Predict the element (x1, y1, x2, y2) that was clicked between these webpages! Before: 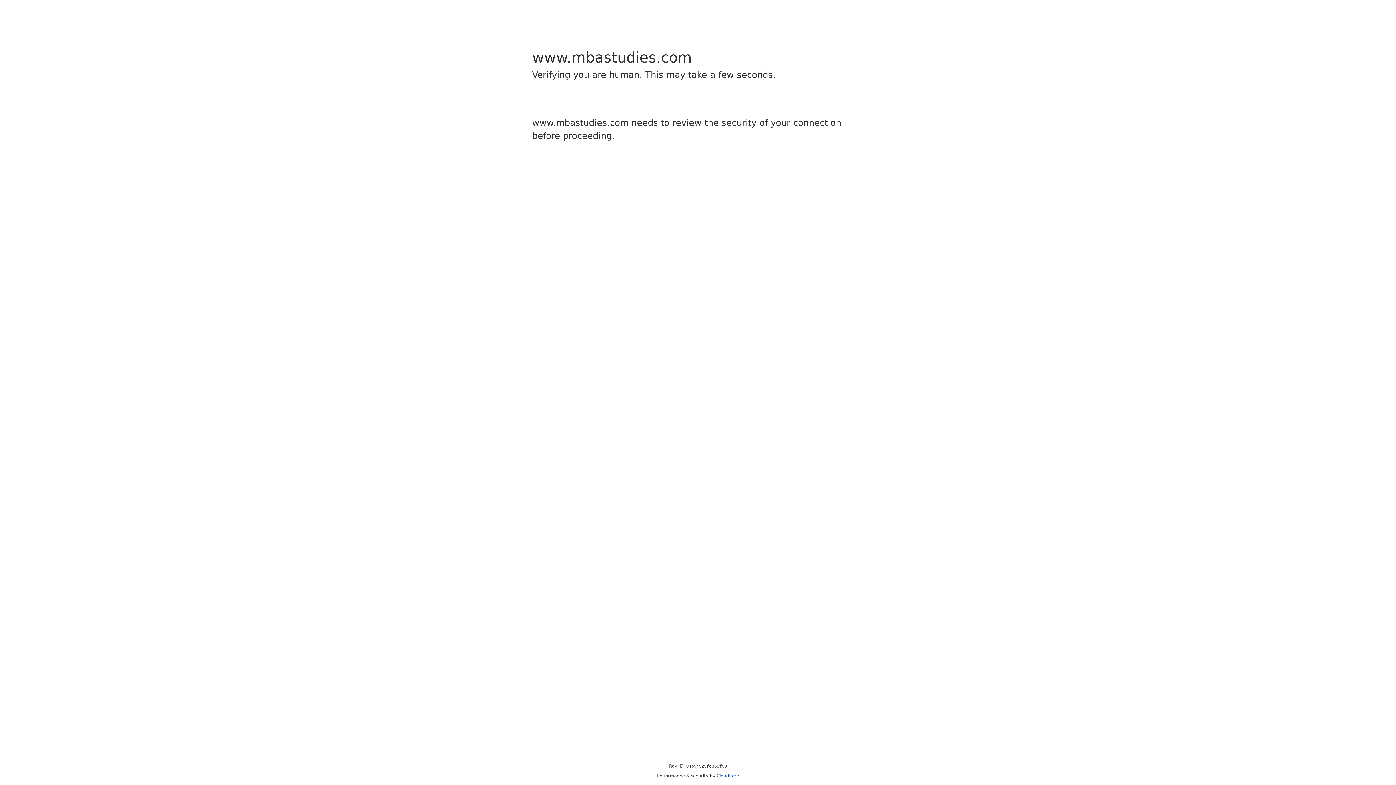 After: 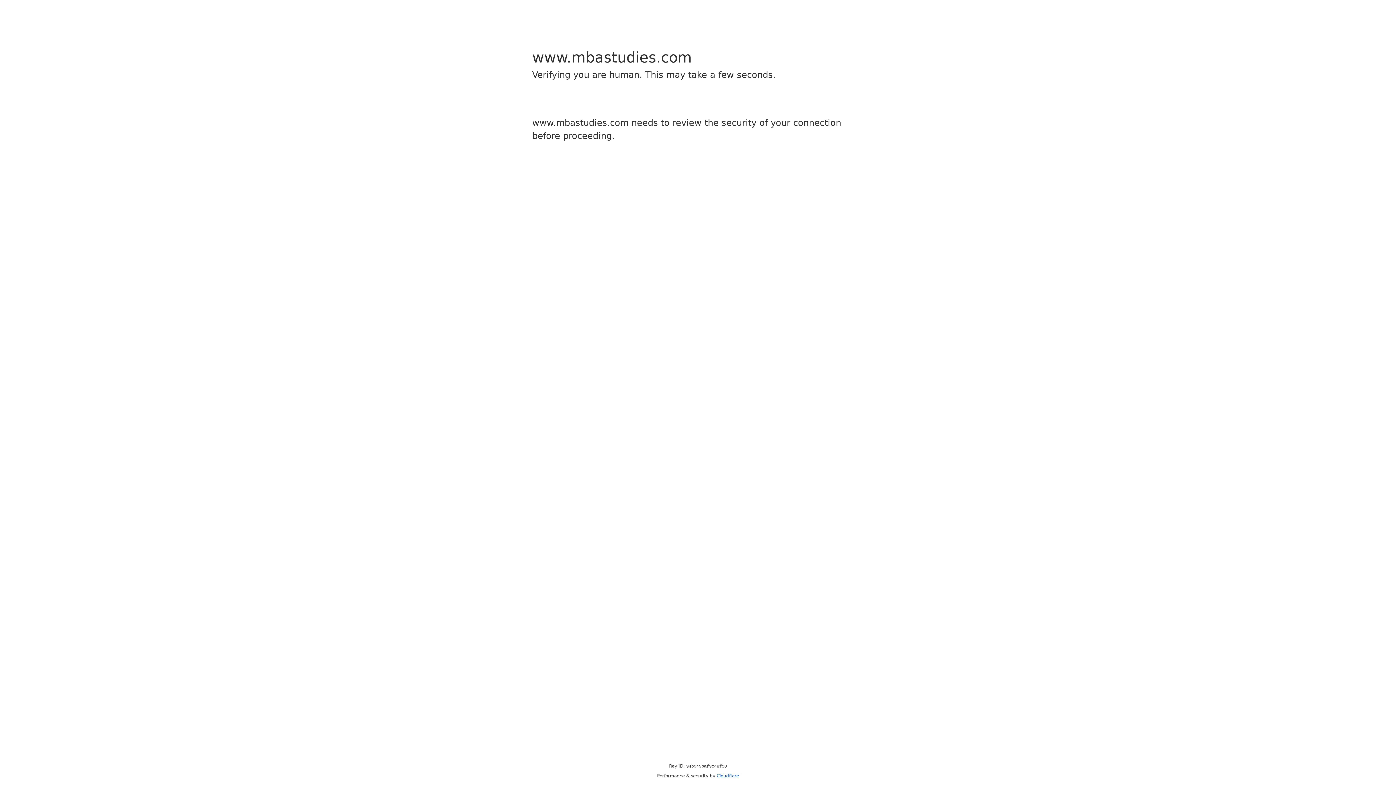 Action: label: Cloudflare bbox: (716, 773, 739, 778)